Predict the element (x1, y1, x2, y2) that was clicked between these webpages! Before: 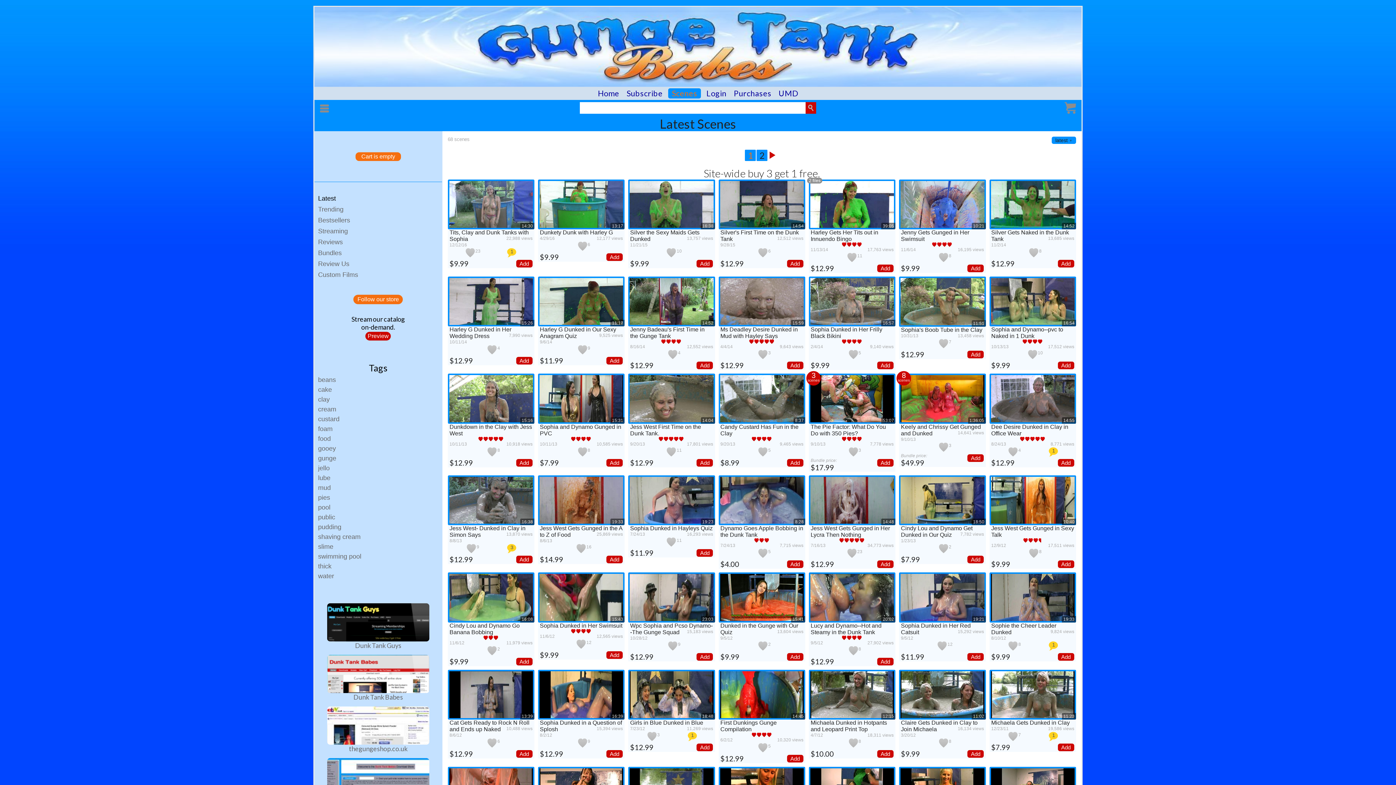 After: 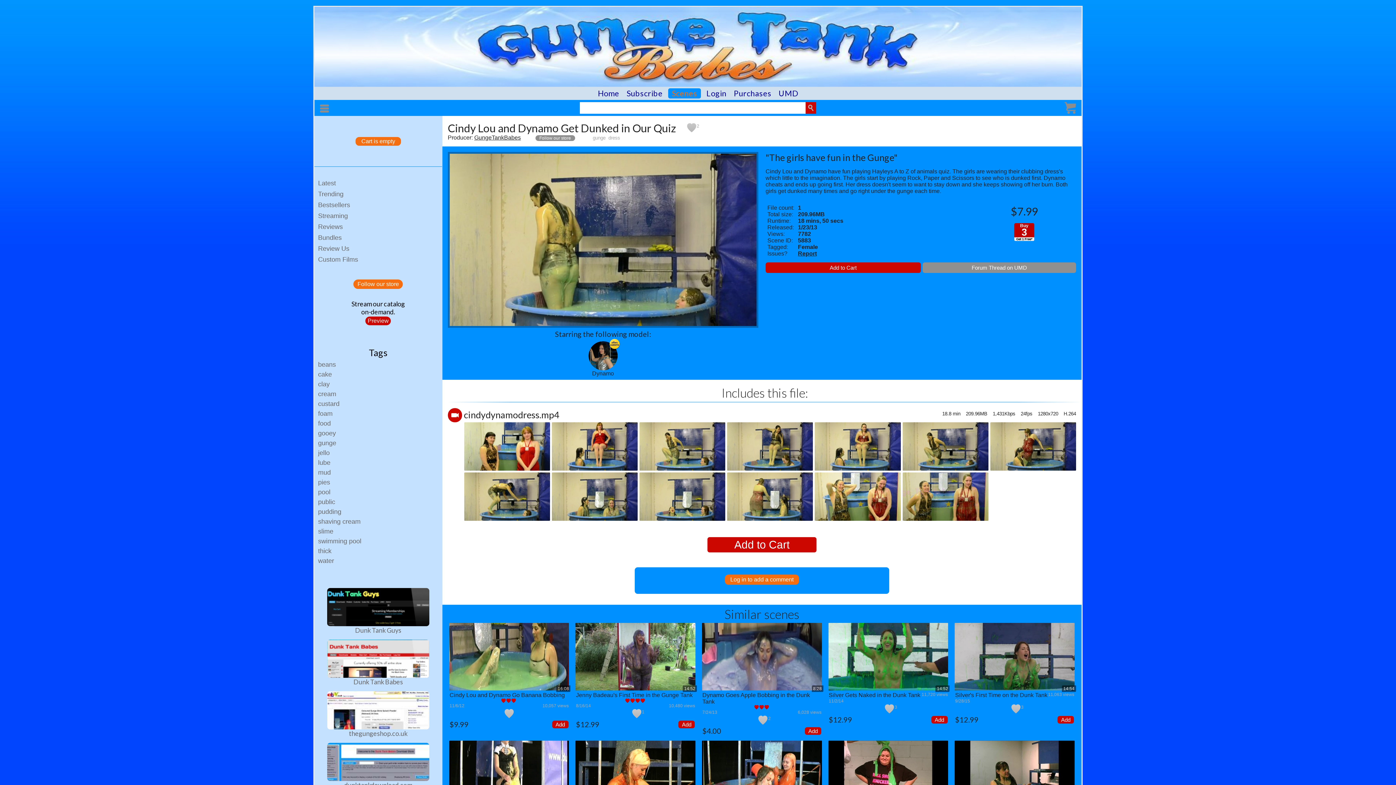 Action: bbox: (901, 525, 972, 538) label: Cindy Lou and Dynamo Get Dunked in Our Quiz